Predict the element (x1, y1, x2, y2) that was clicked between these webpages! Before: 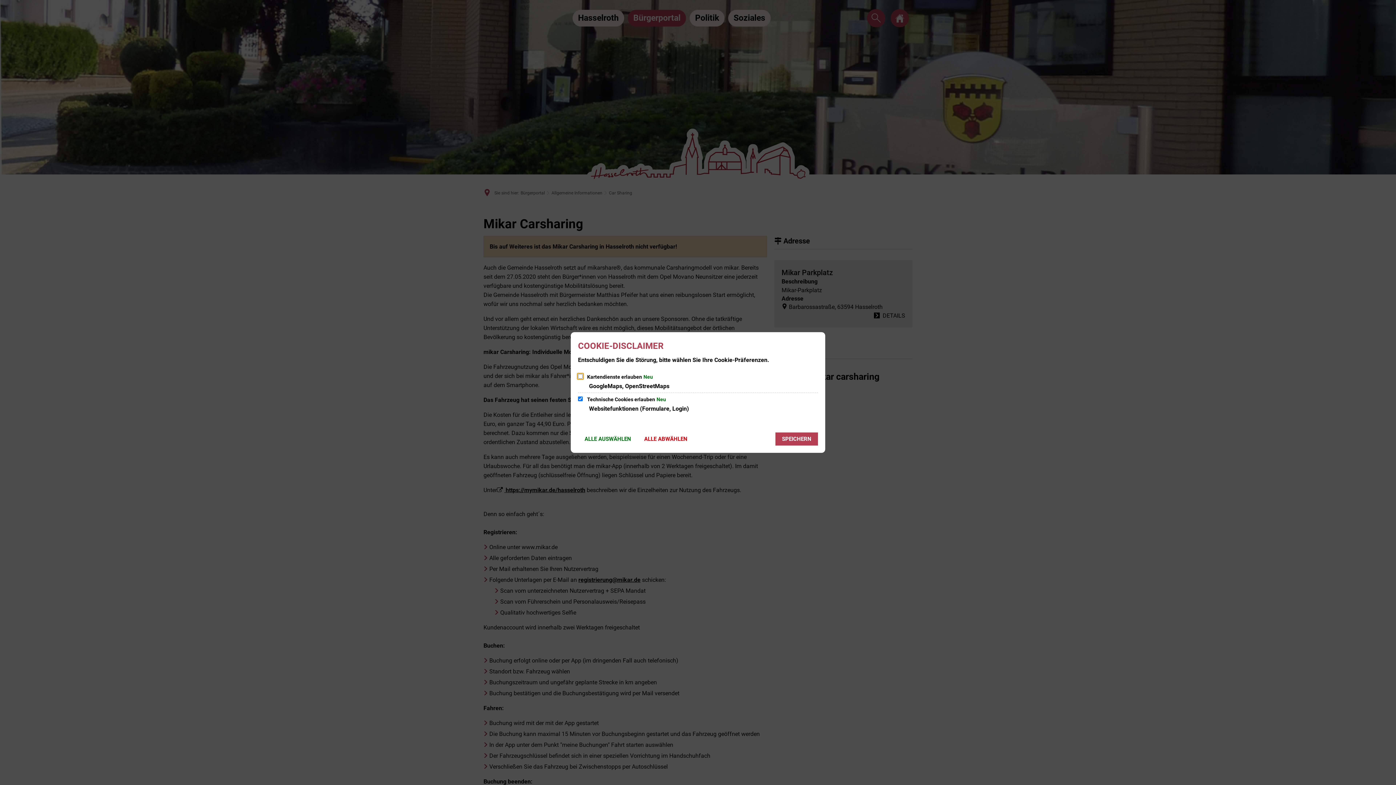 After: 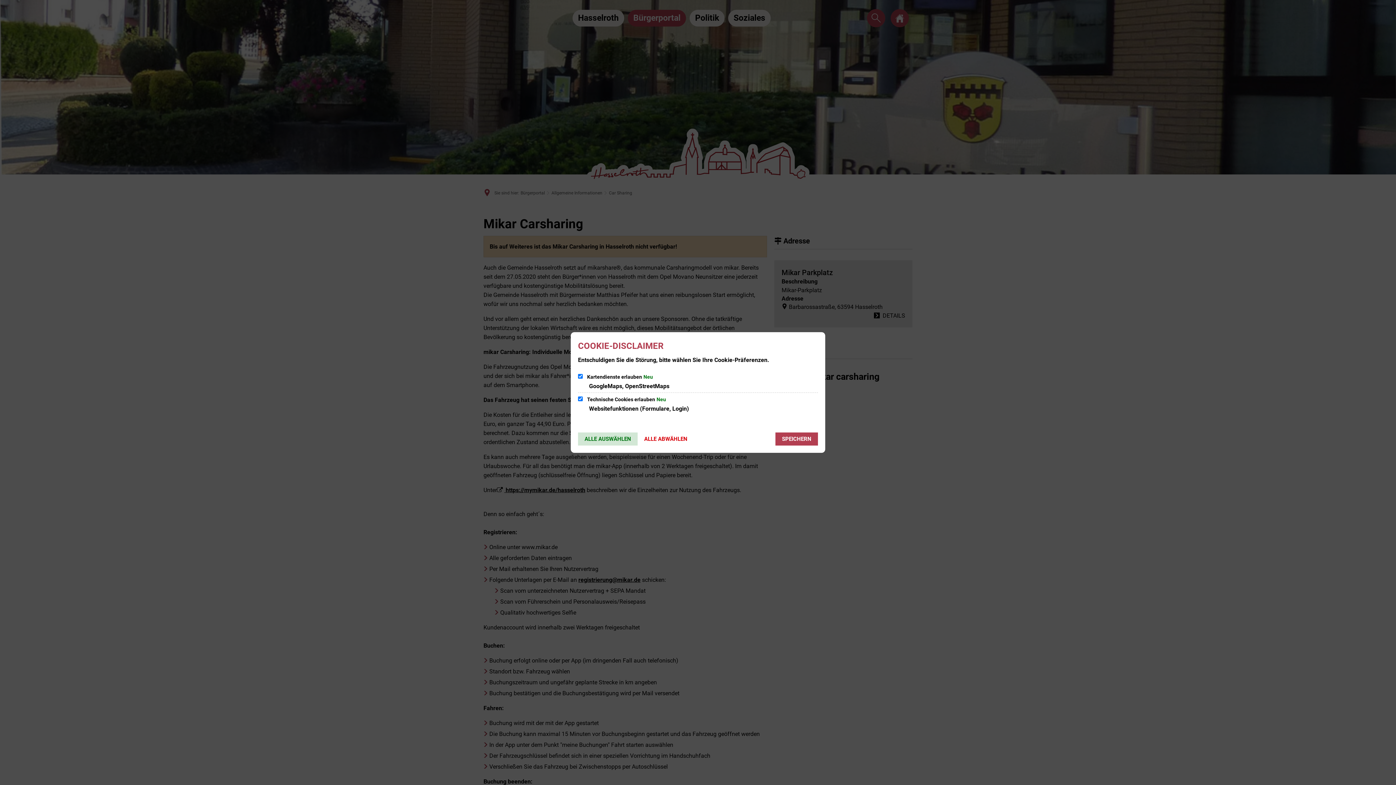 Action: label: ALLE AUSWÄHLEN bbox: (578, 432, 637, 445)